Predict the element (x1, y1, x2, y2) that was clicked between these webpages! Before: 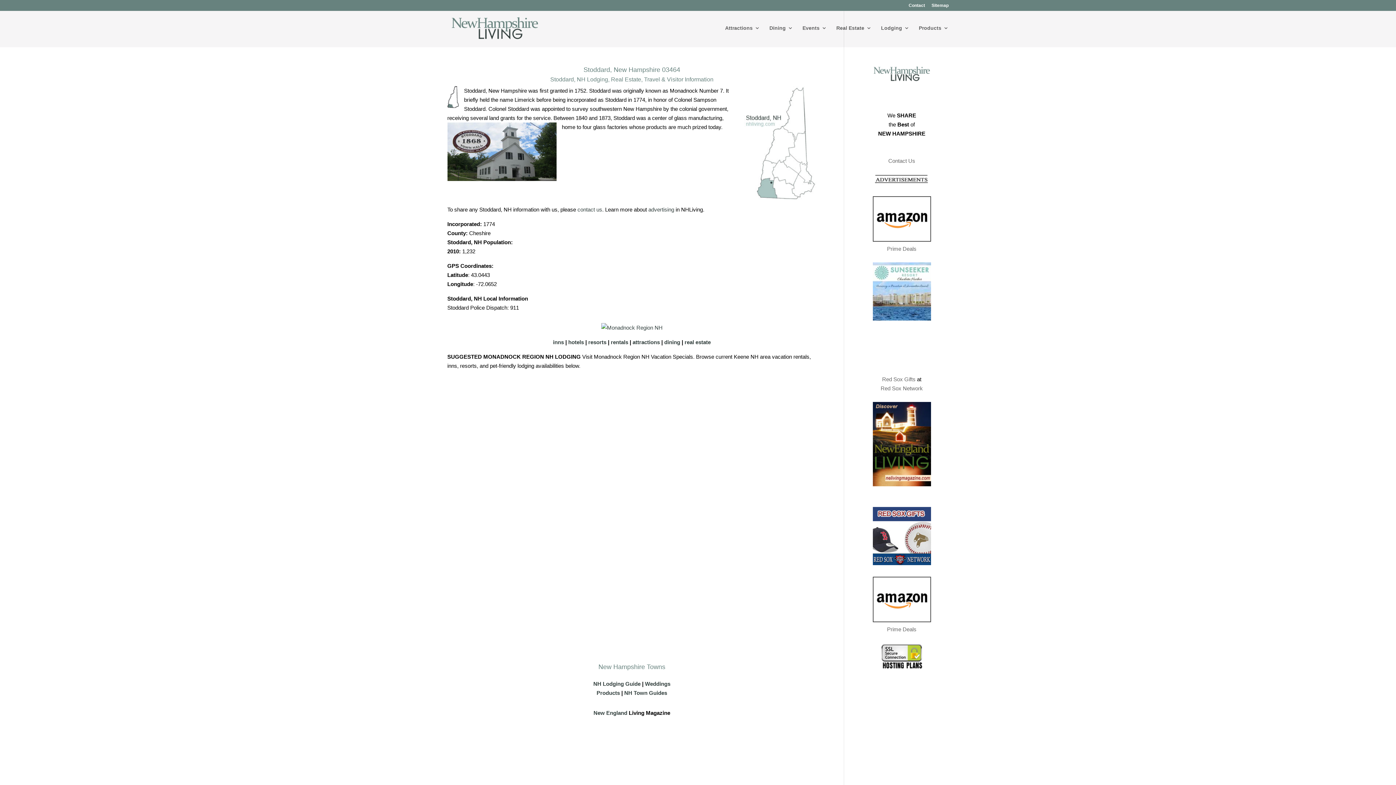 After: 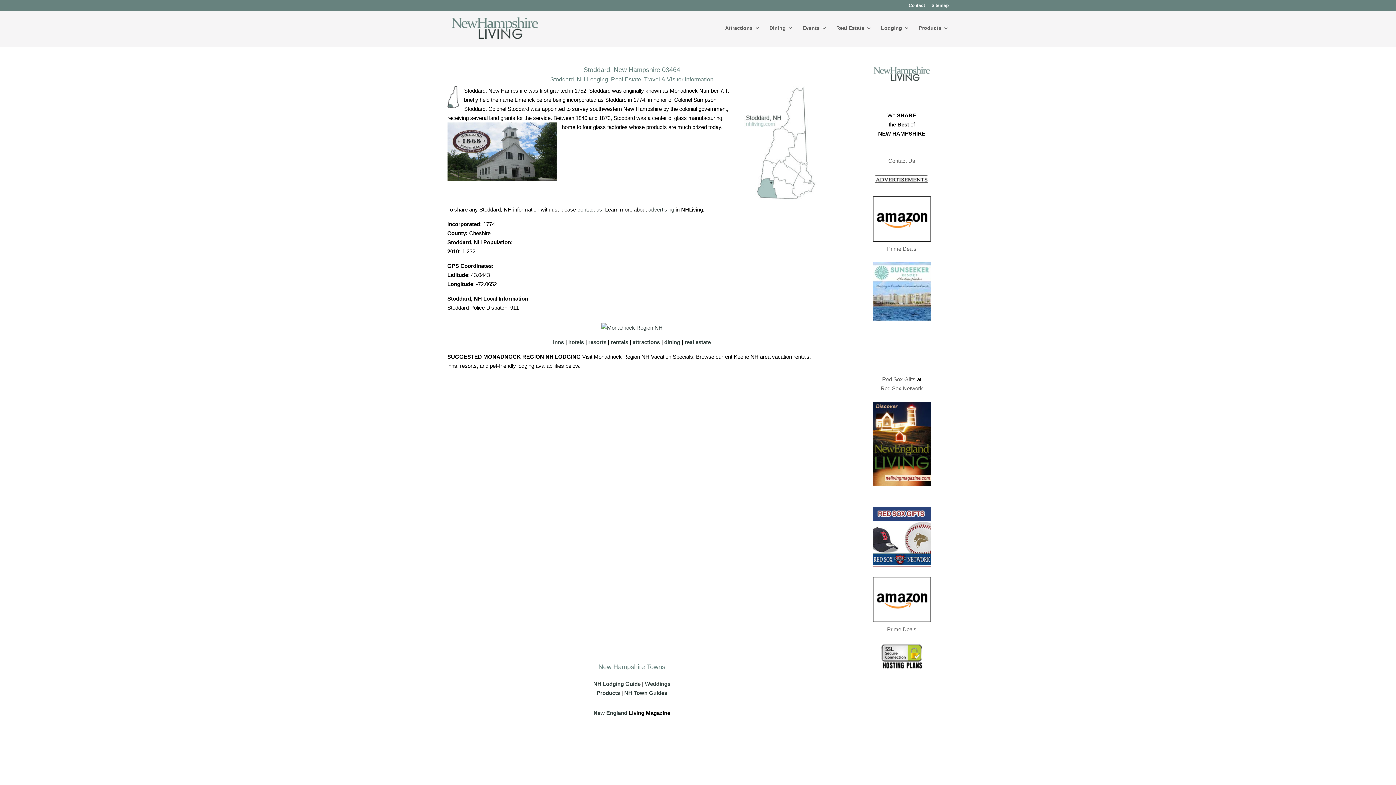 Action: bbox: (872, 560, 931, 566)